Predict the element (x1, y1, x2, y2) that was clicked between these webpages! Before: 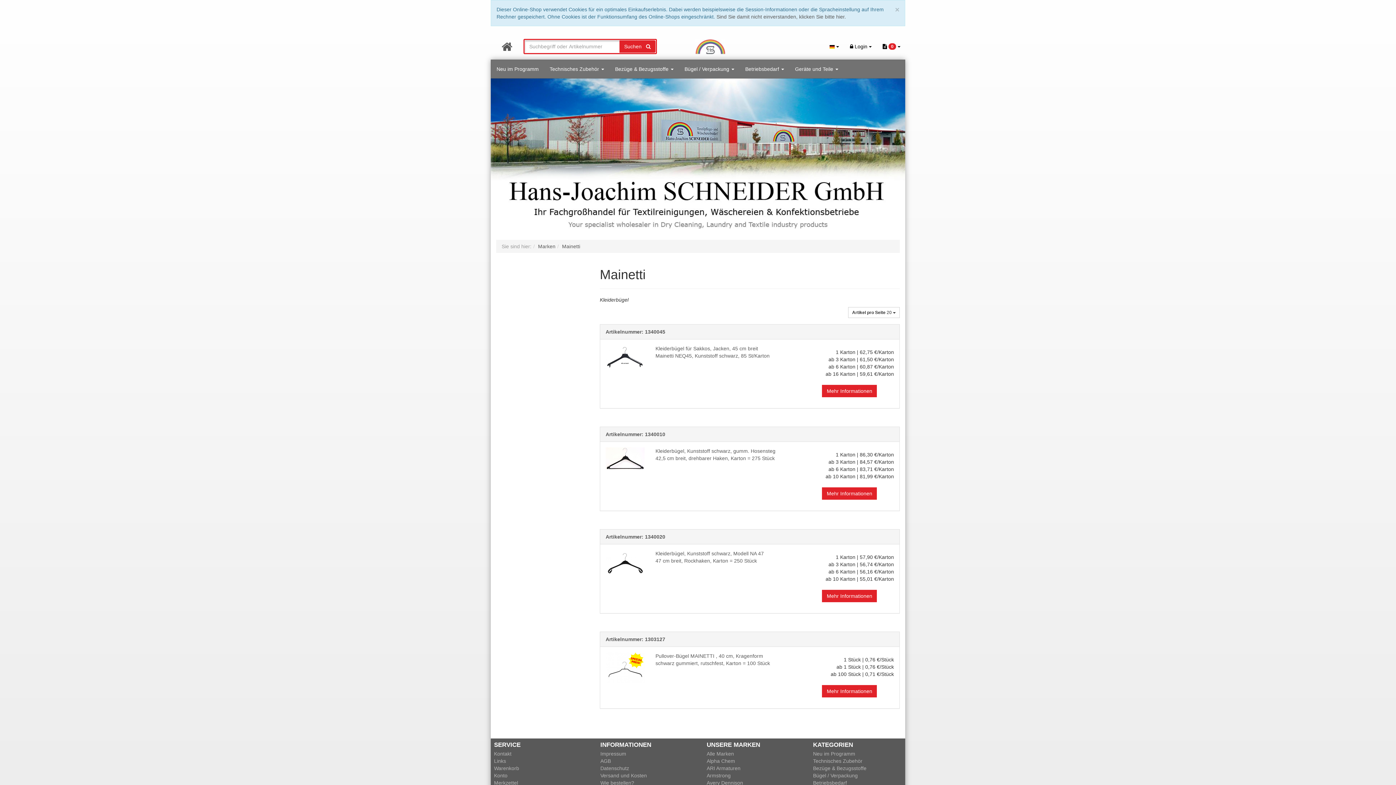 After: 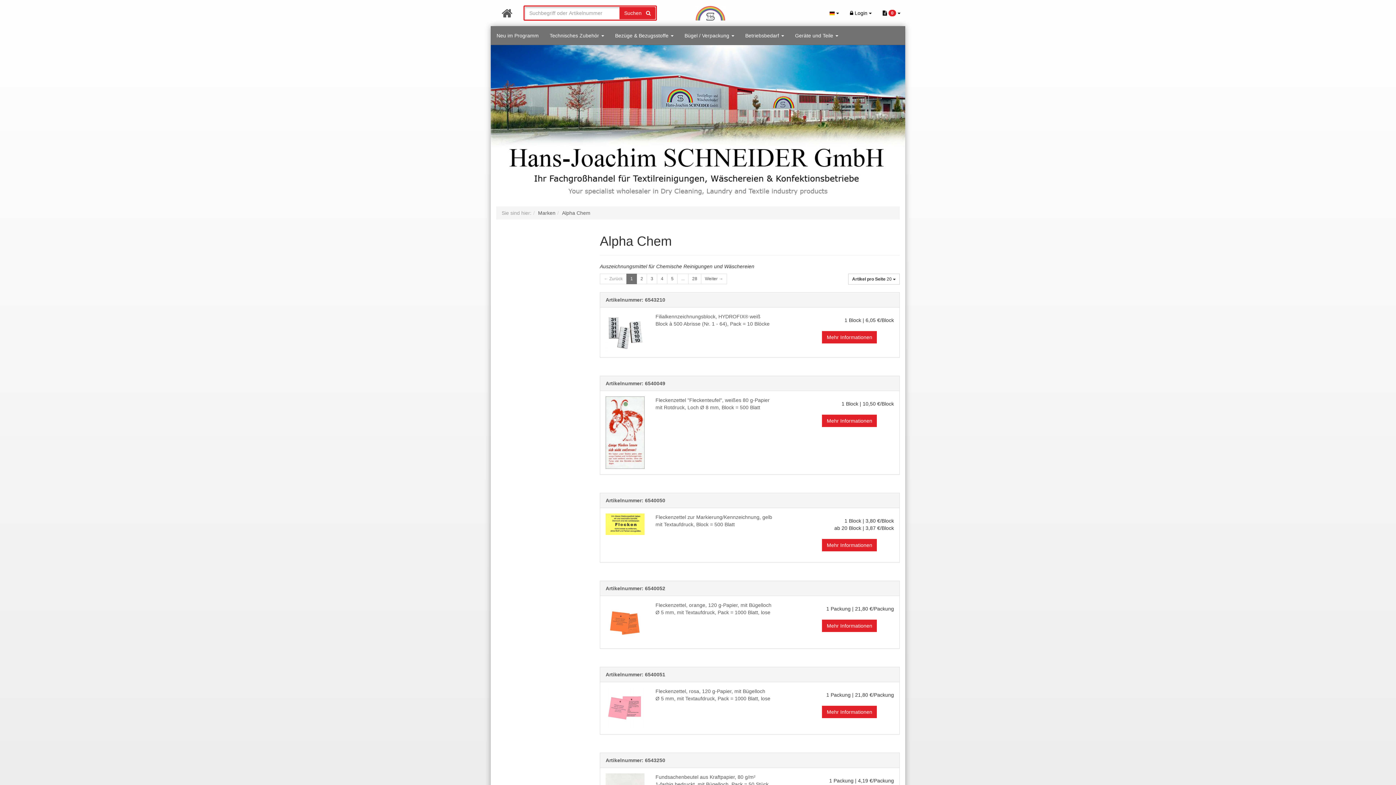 Action: label: Alpha Chem bbox: (706, 758, 735, 764)